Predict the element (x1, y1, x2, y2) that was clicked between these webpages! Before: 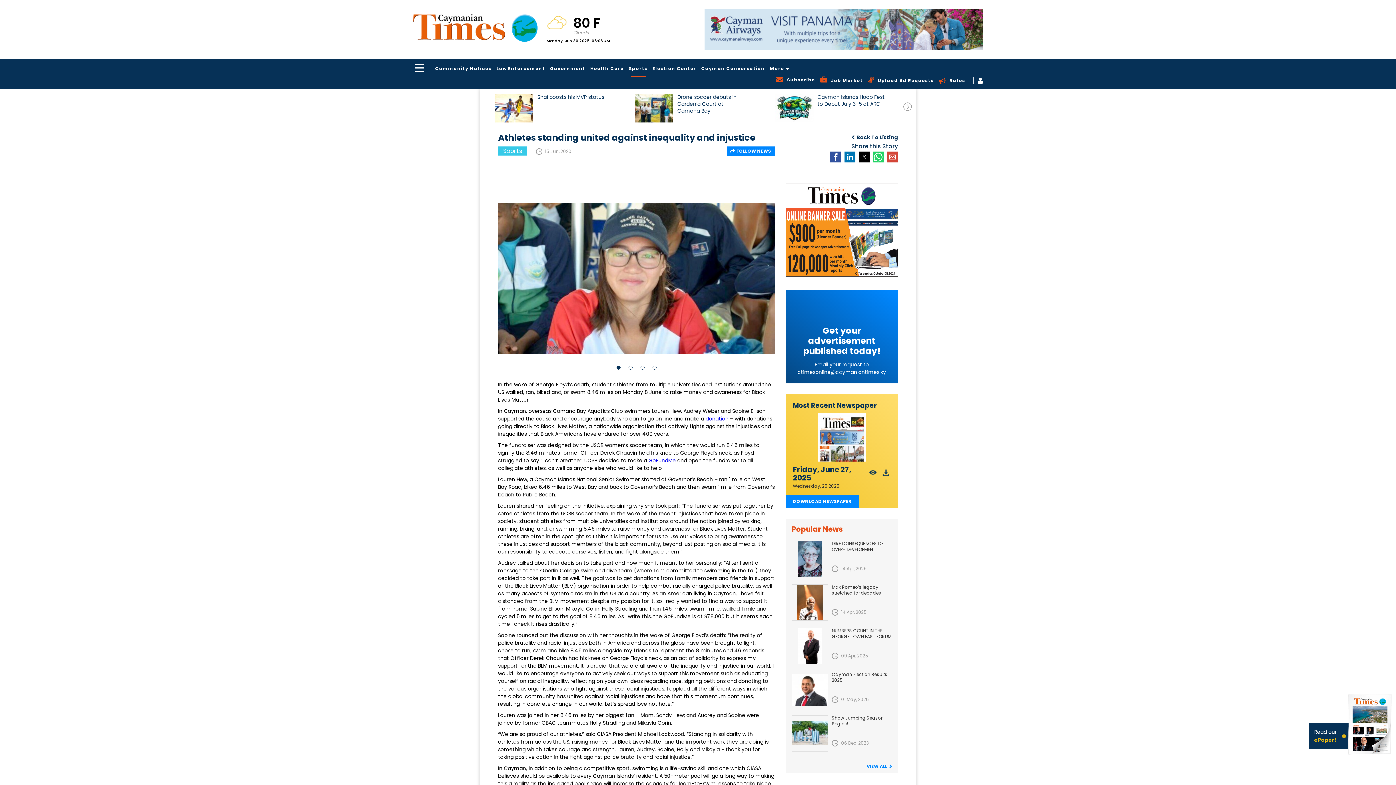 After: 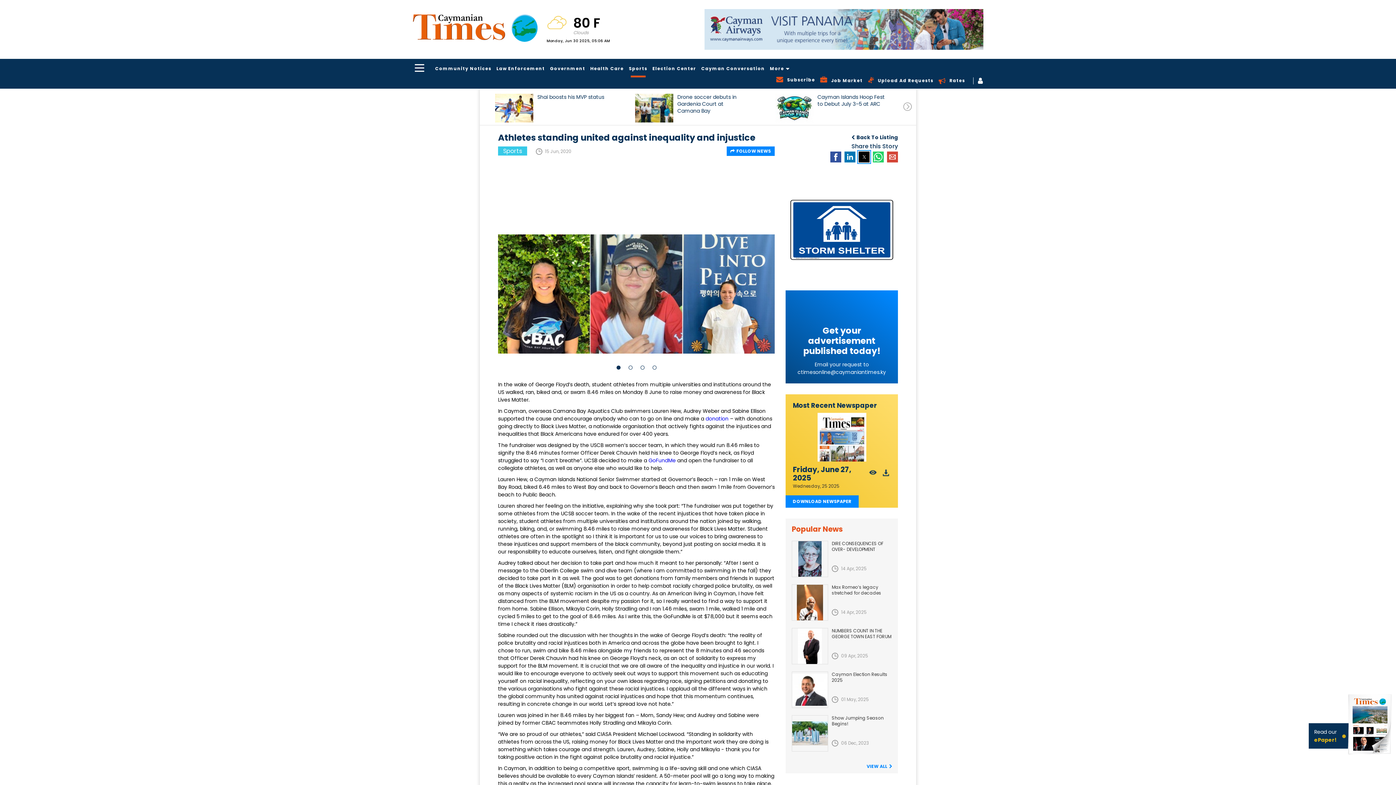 Action: bbox: (858, 151, 869, 162) label: Share by twitter